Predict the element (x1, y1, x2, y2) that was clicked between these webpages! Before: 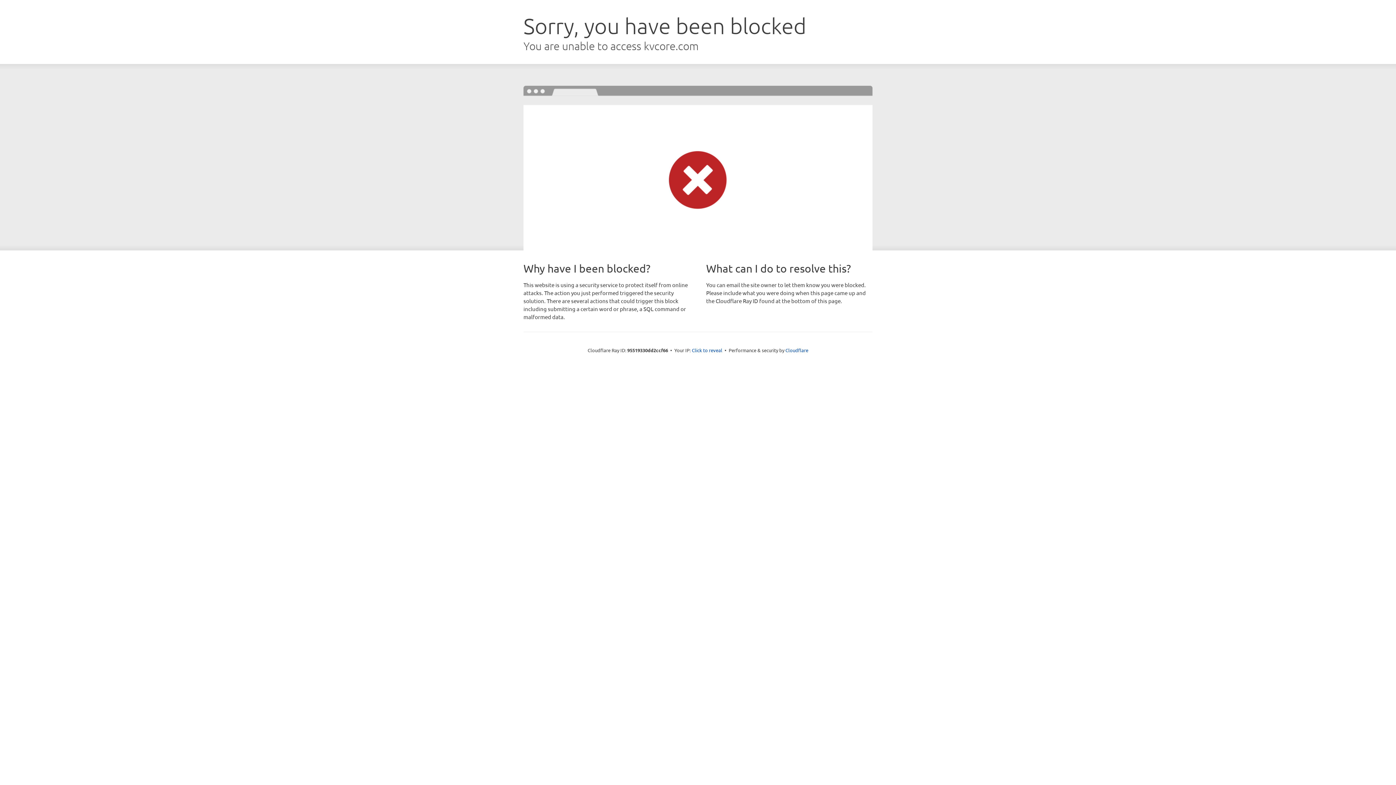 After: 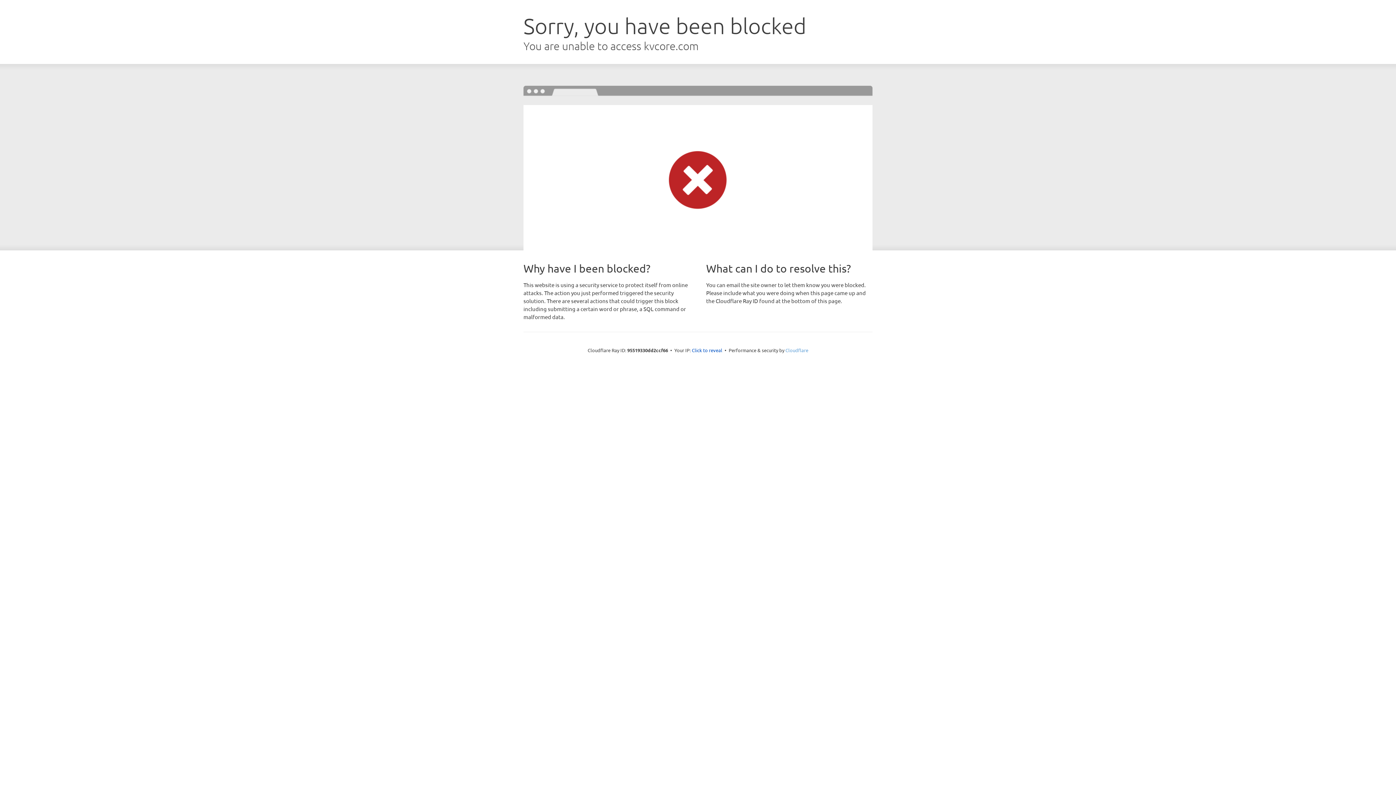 Action: bbox: (785, 347, 808, 353) label: Cloudflare